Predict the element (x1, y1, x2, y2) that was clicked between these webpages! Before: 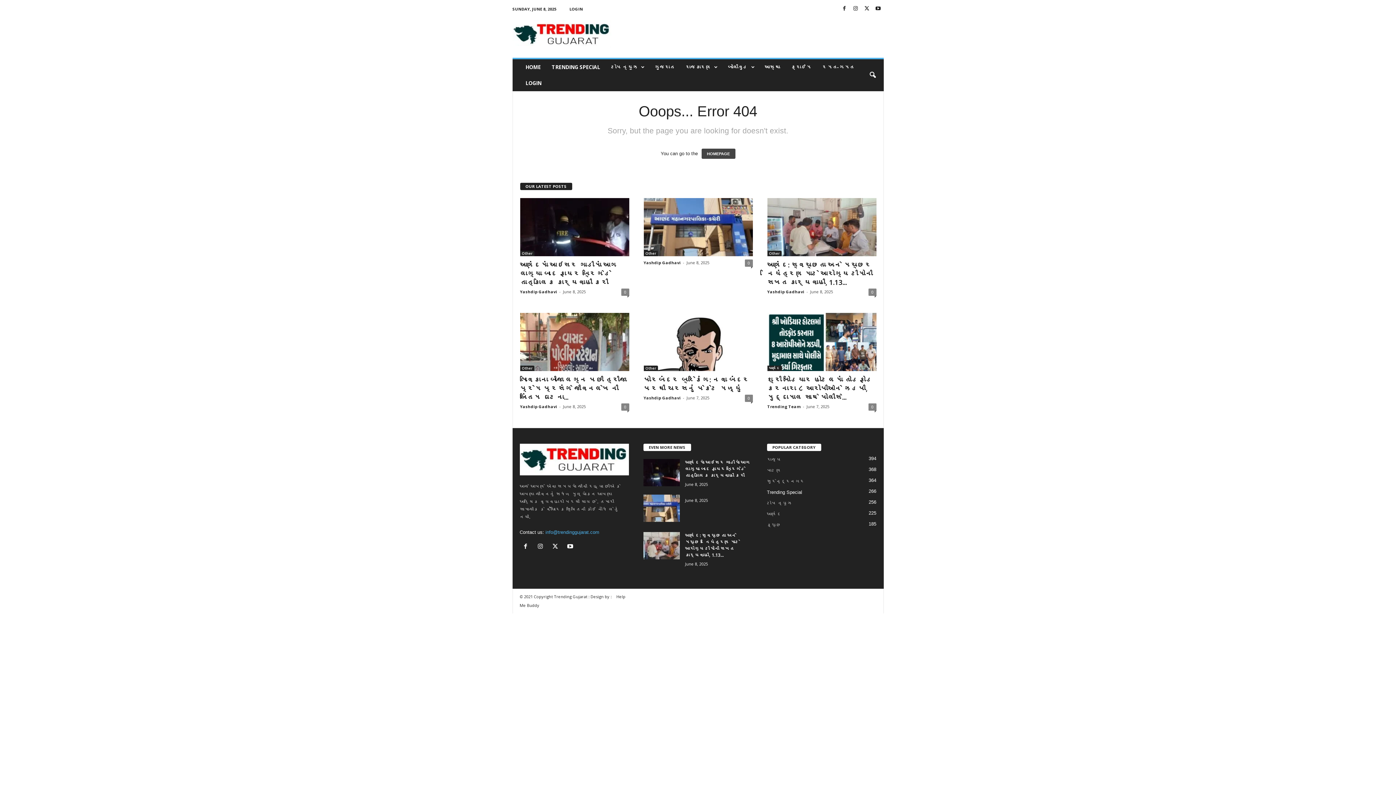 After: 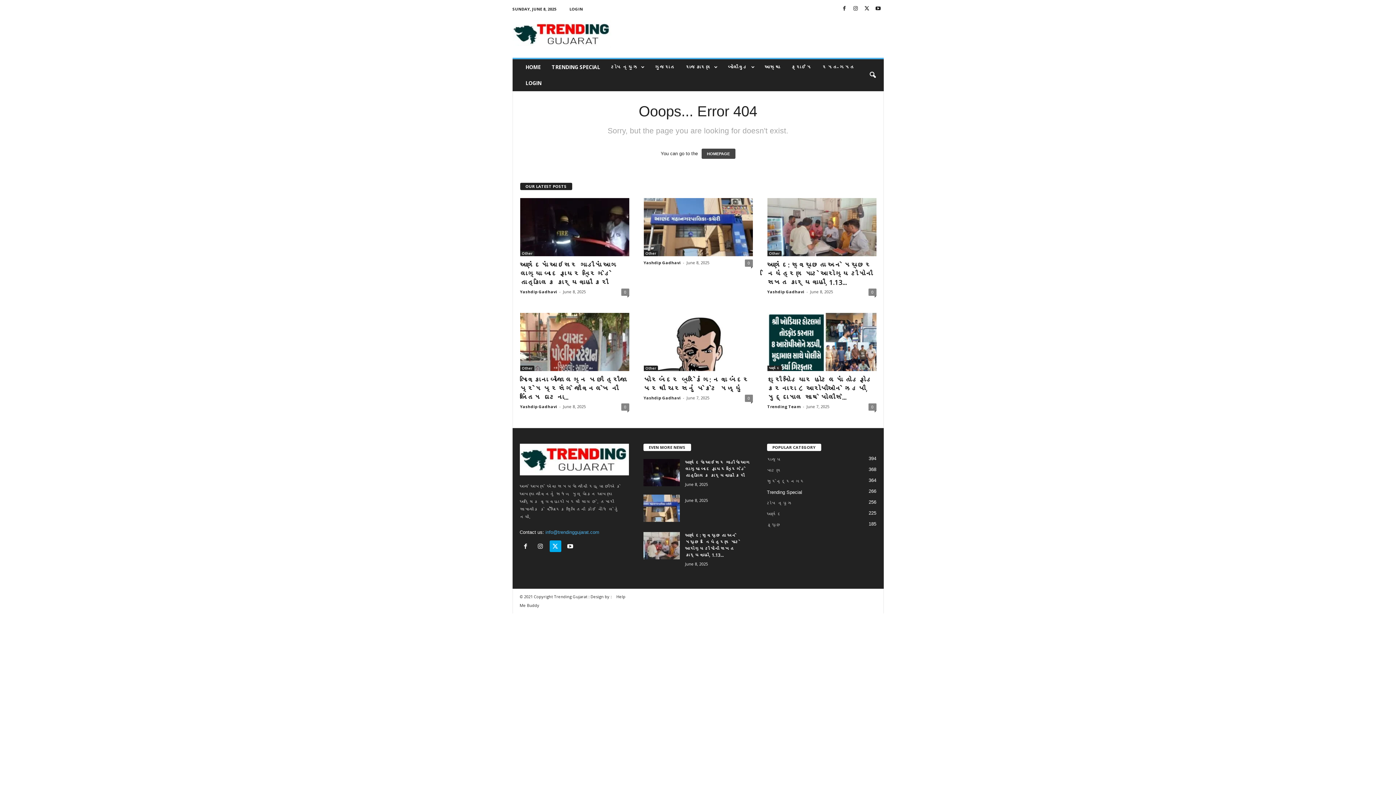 Action: bbox: (549, 544, 564, 550) label:  